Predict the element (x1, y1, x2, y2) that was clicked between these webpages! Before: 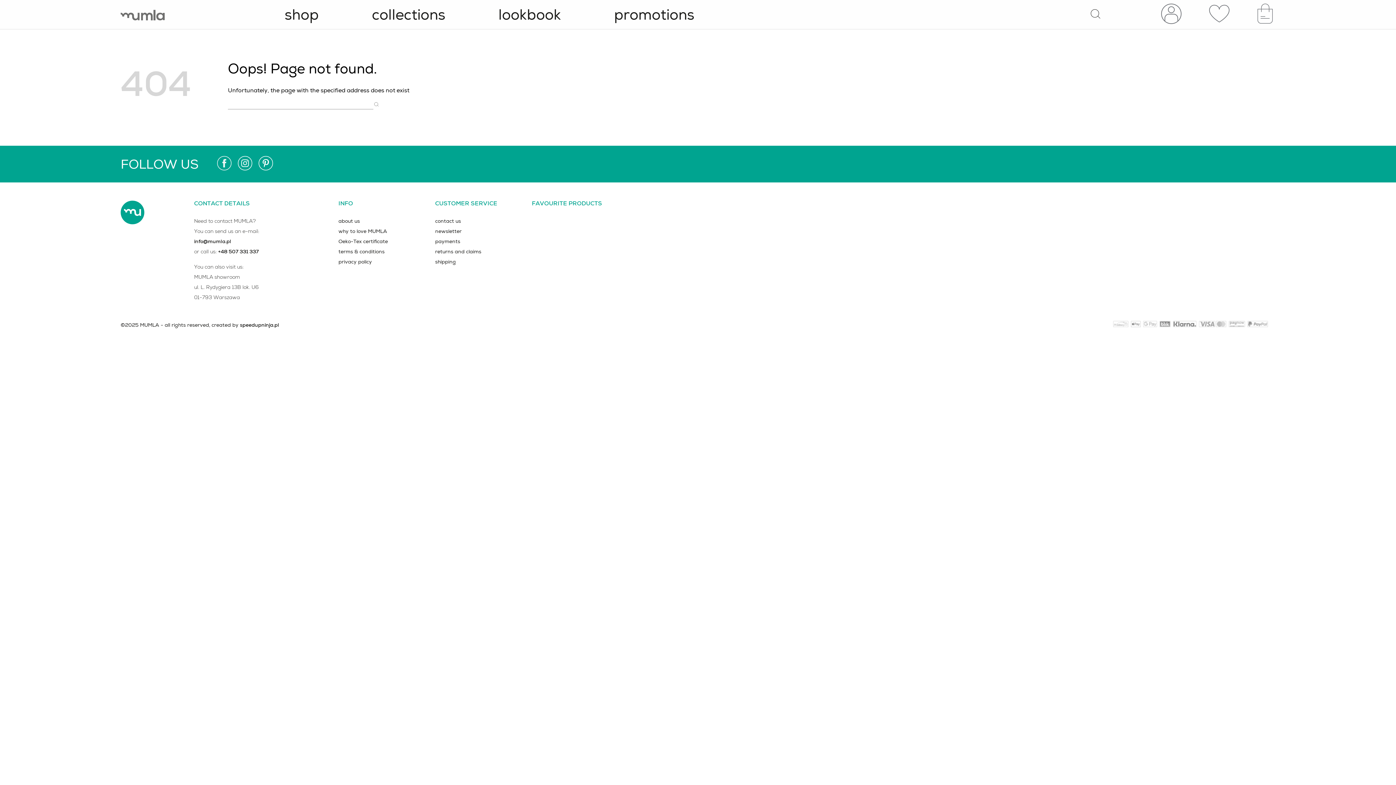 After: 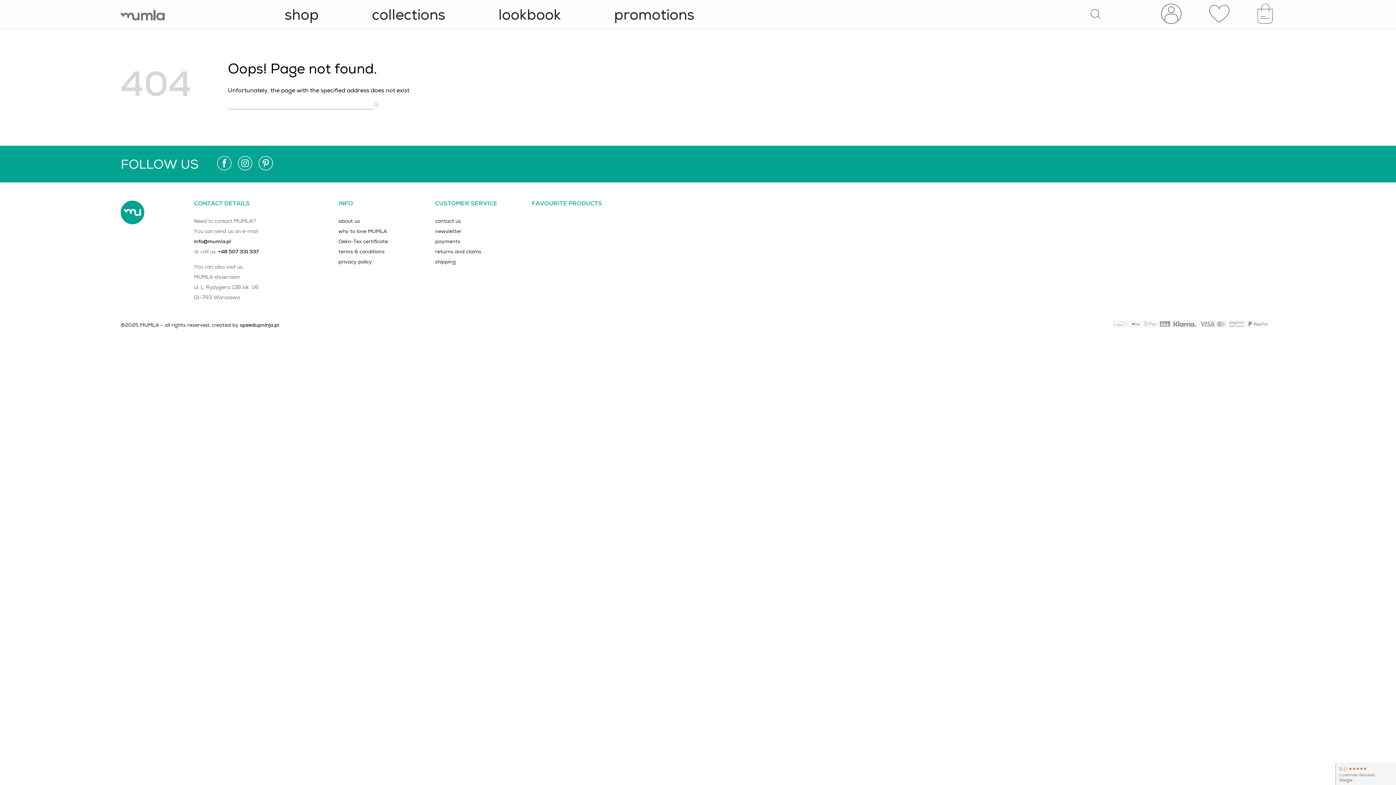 Action: bbox: (217, 156, 231, 172)